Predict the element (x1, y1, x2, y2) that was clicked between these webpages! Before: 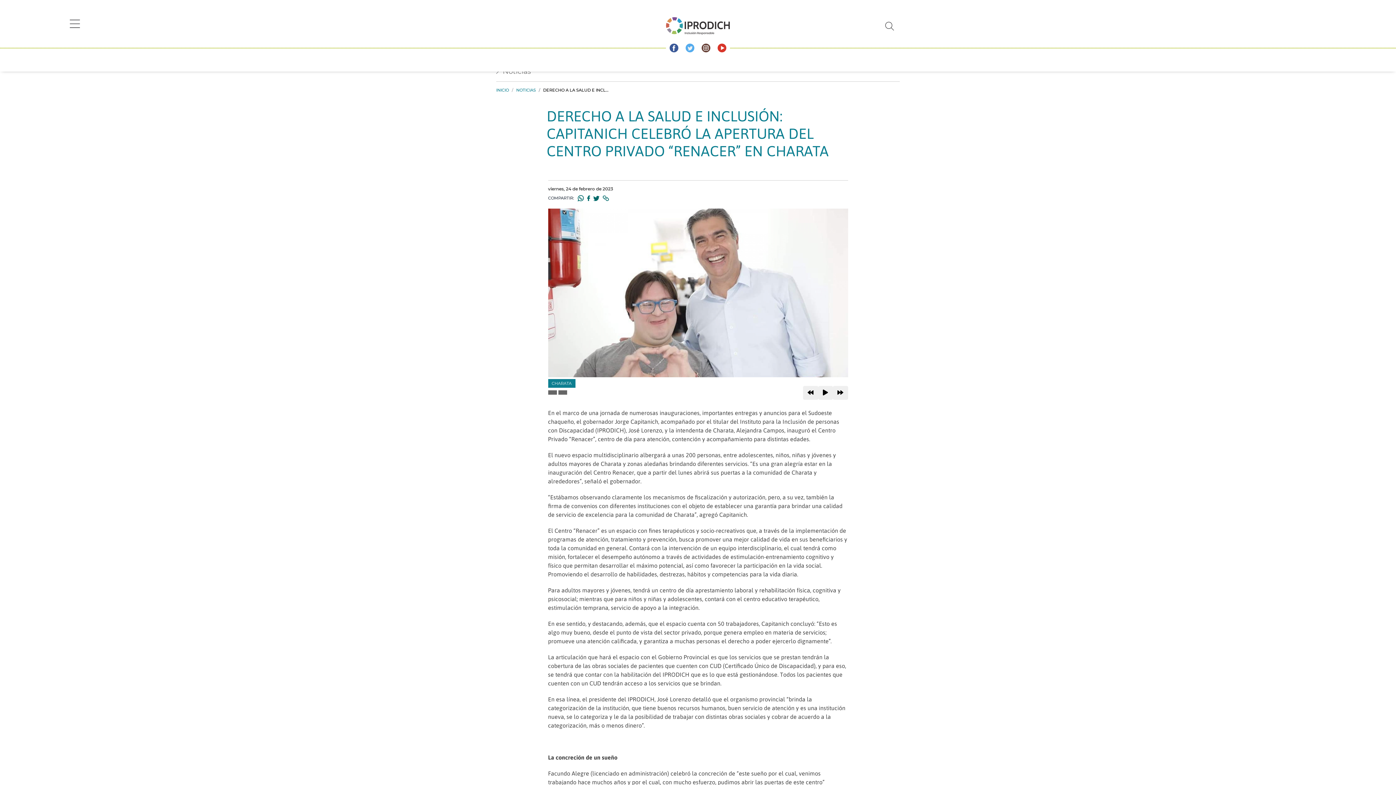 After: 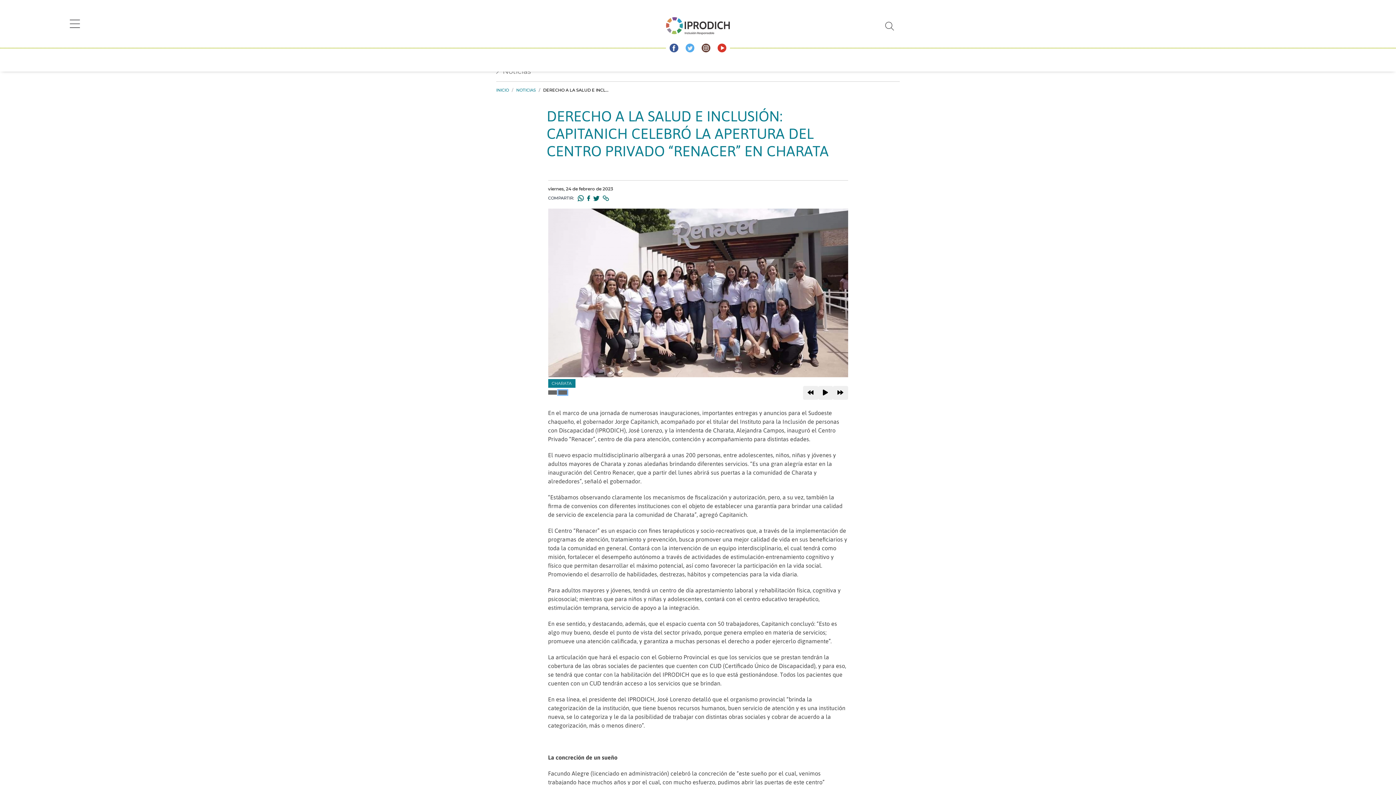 Action: label: banner 2 bbox: (558, 390, 567, 394)